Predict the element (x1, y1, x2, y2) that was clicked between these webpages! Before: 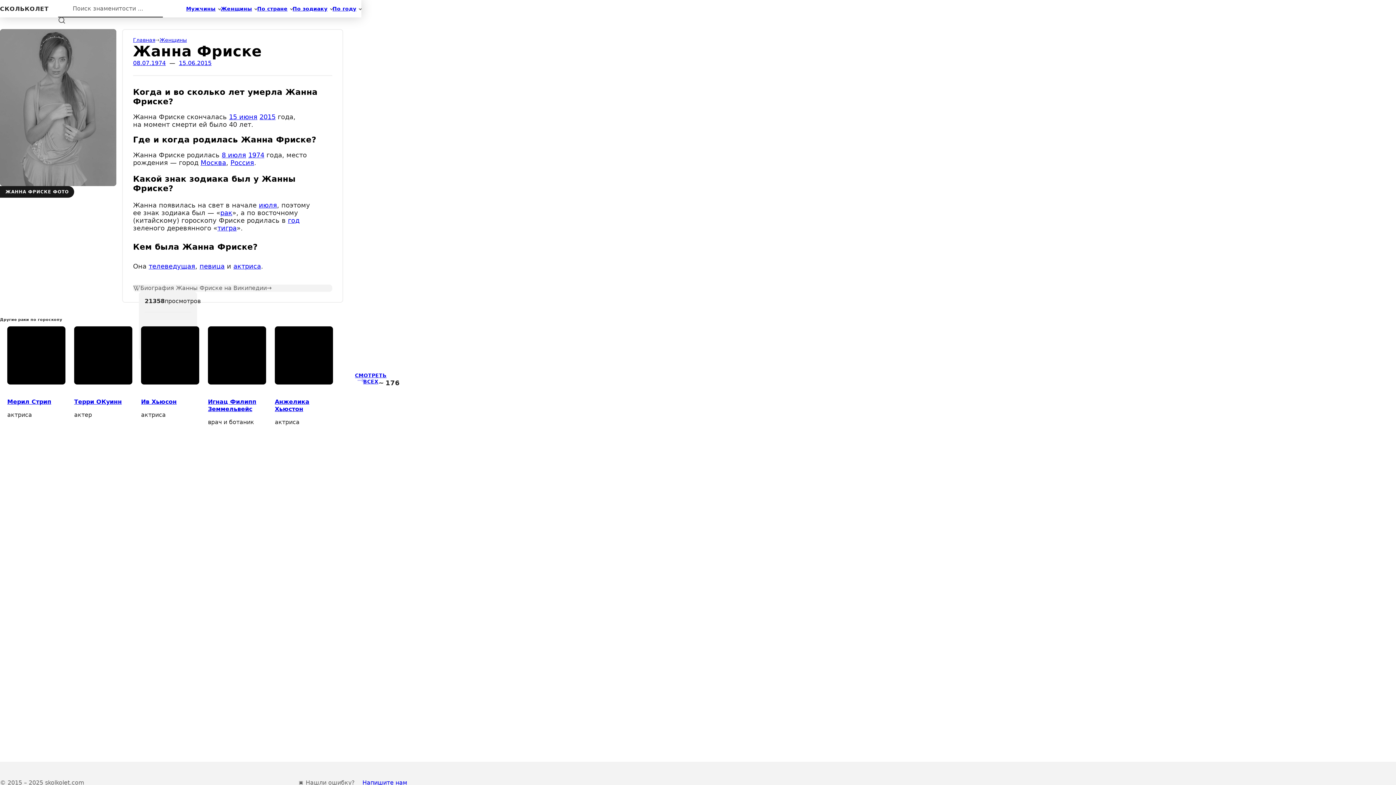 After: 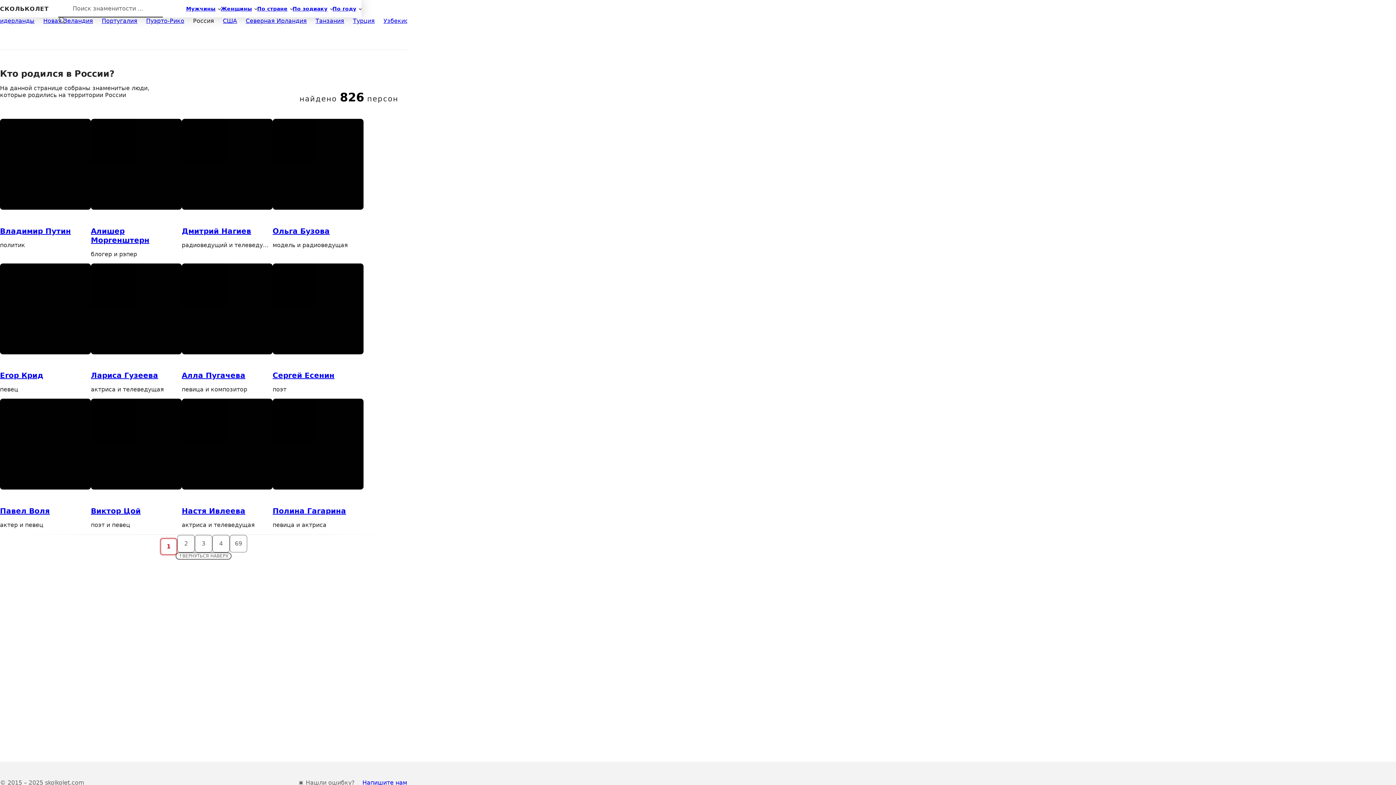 Action: bbox: (230, 158, 254, 166) label: Россия